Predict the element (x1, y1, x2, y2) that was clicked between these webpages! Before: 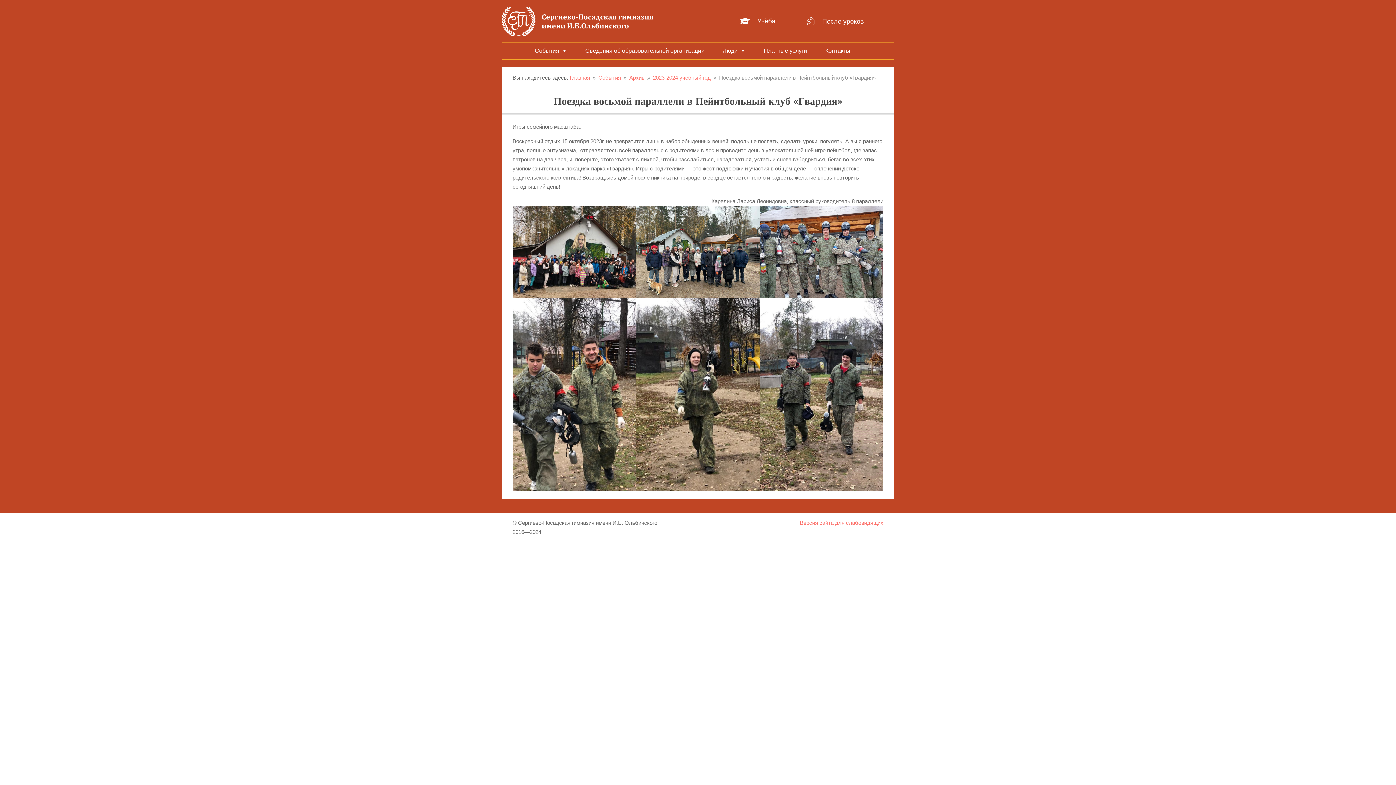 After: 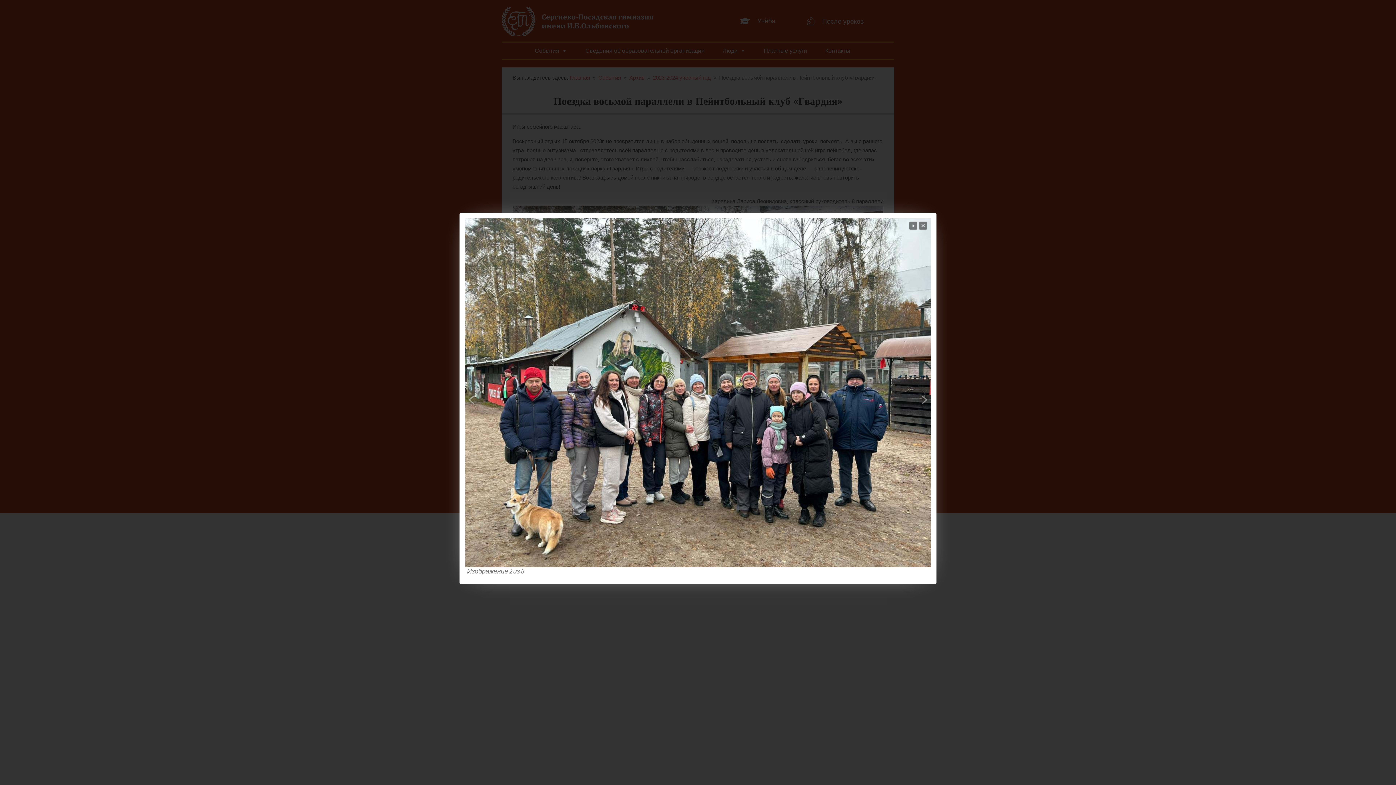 Action: bbox: (636, 205, 760, 298)